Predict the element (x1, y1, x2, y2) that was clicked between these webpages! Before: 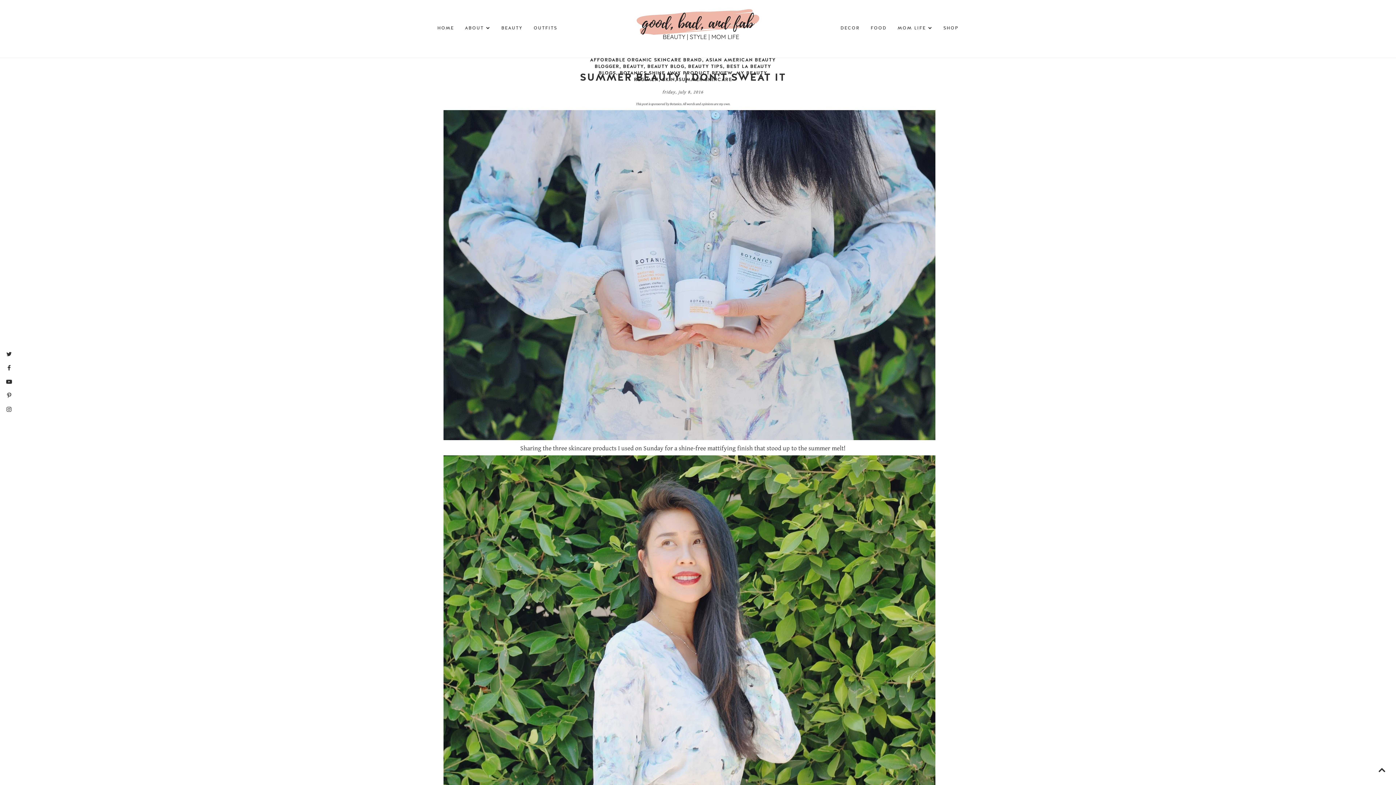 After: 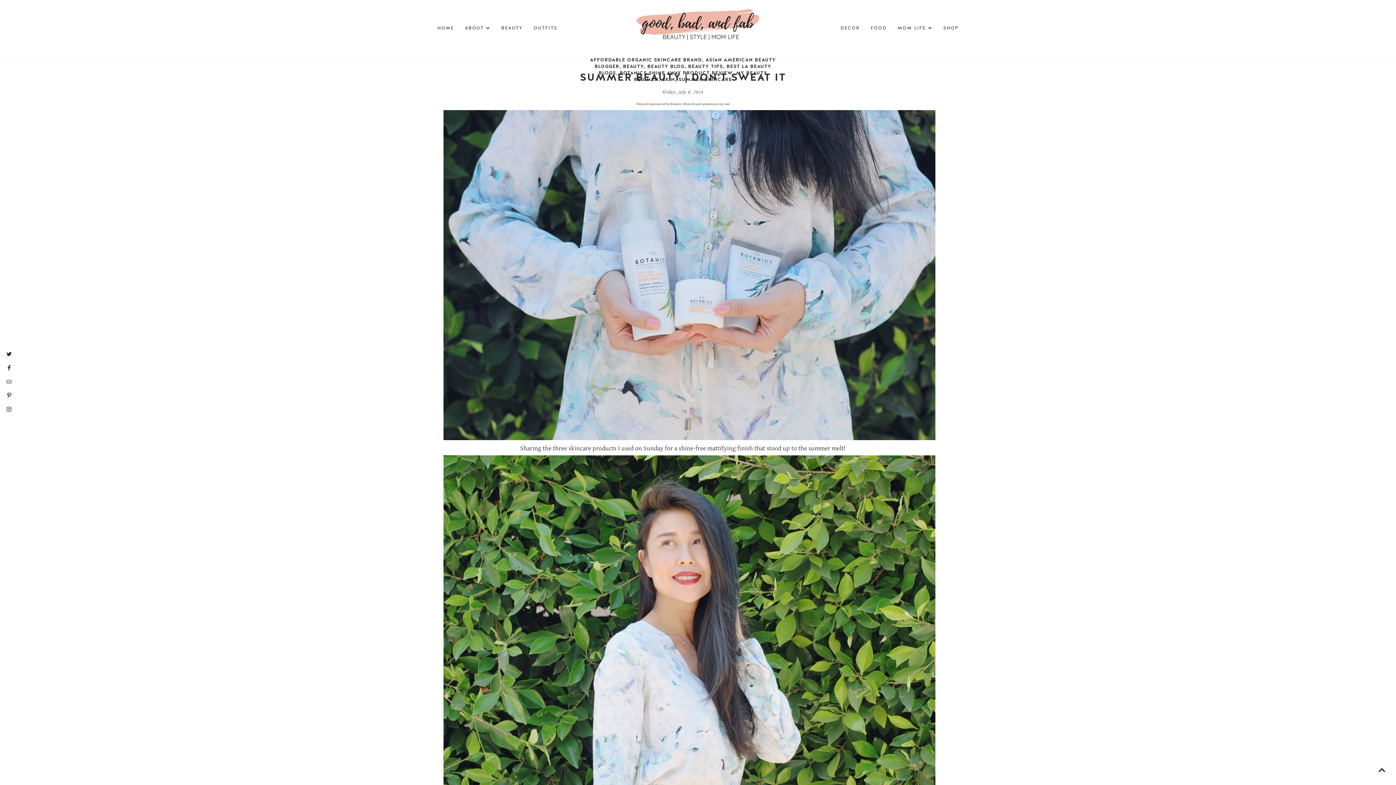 Action: bbox: (2, 375, 15, 388)